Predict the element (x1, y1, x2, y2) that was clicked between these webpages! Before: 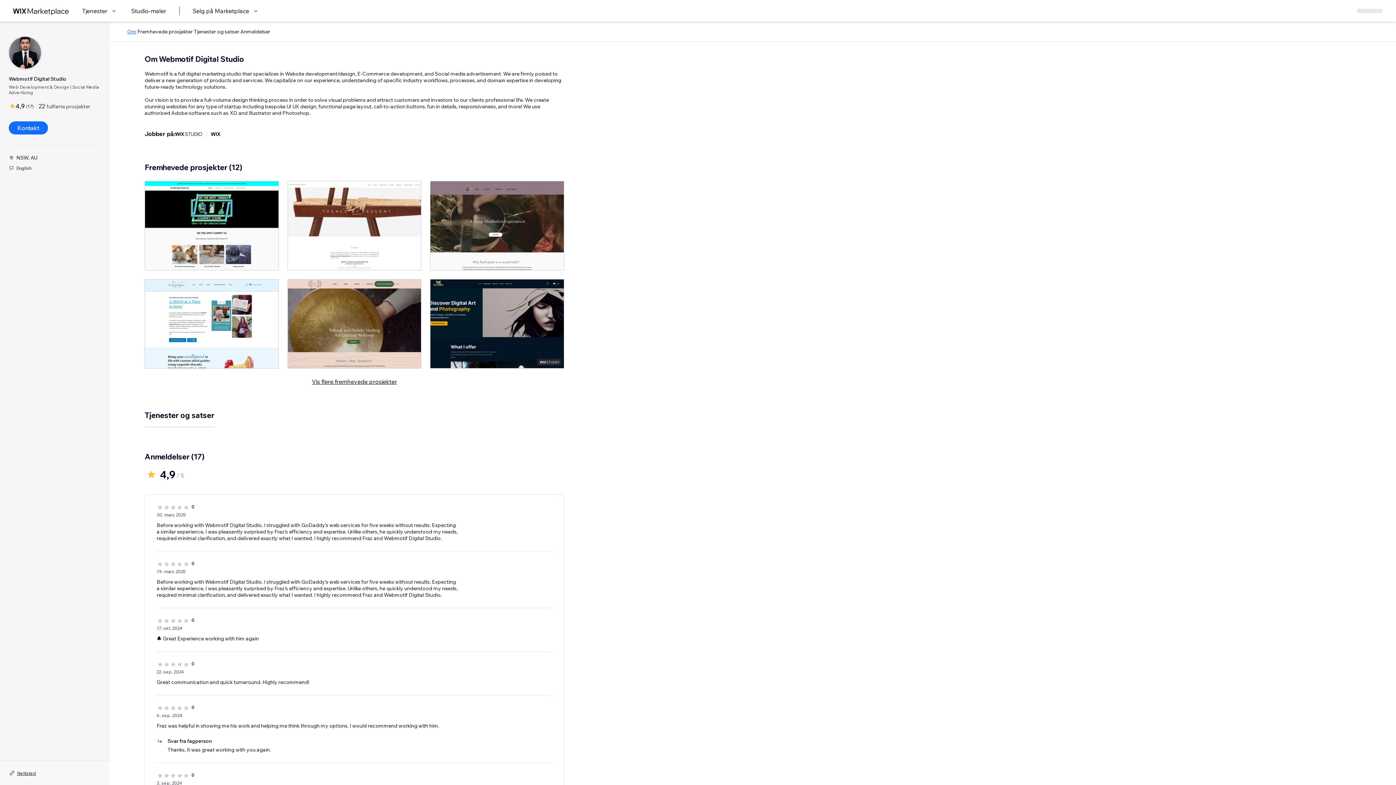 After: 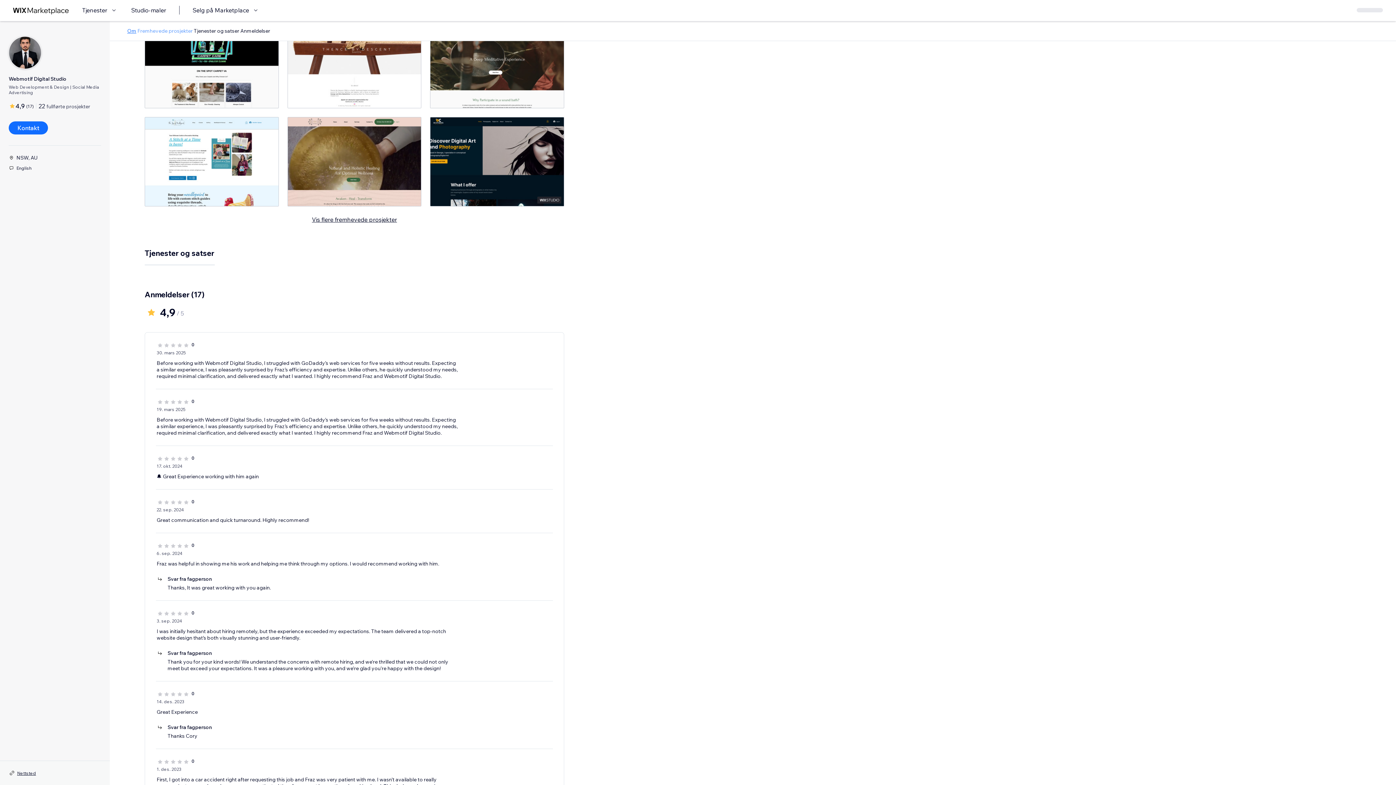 Action: label: Fremhevede prosjekter bbox: (137, 28, 192, 34)